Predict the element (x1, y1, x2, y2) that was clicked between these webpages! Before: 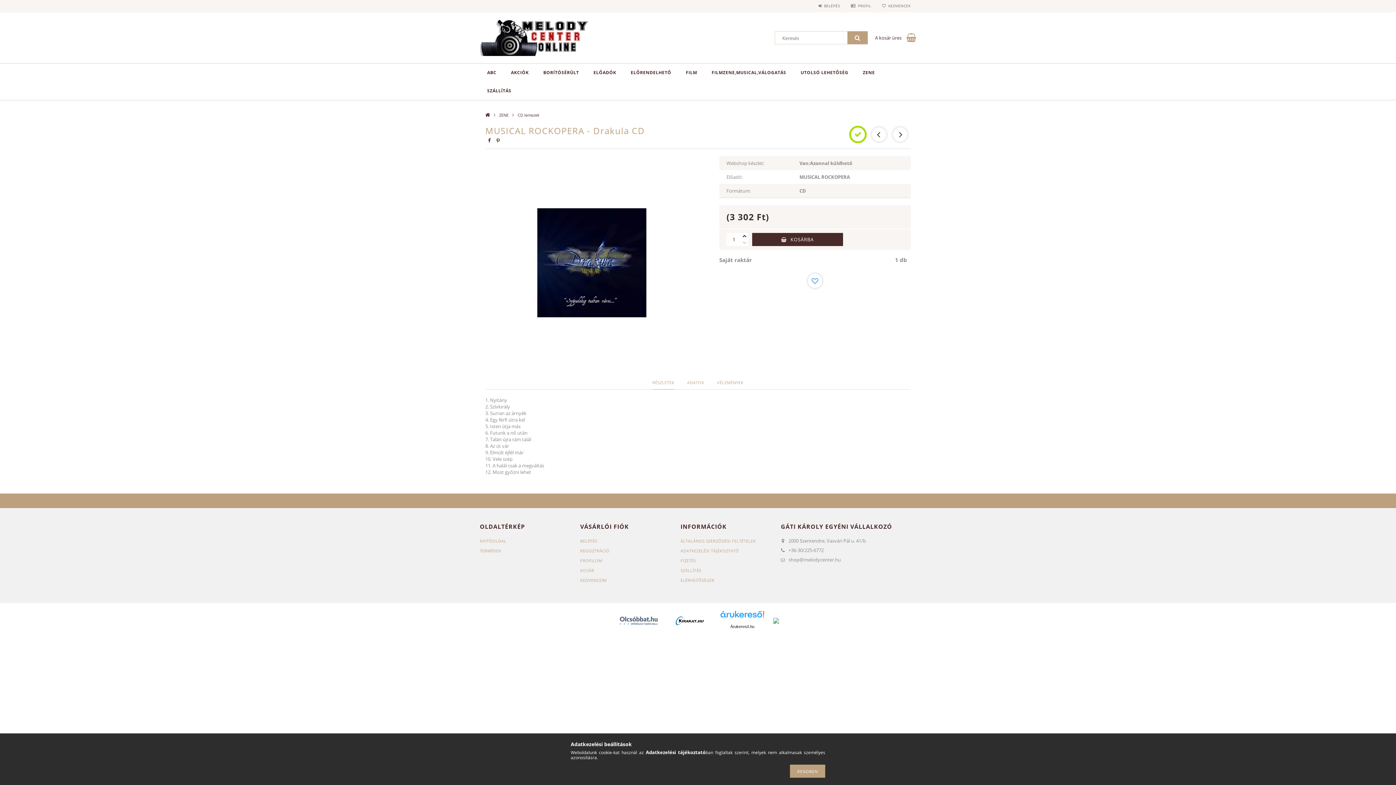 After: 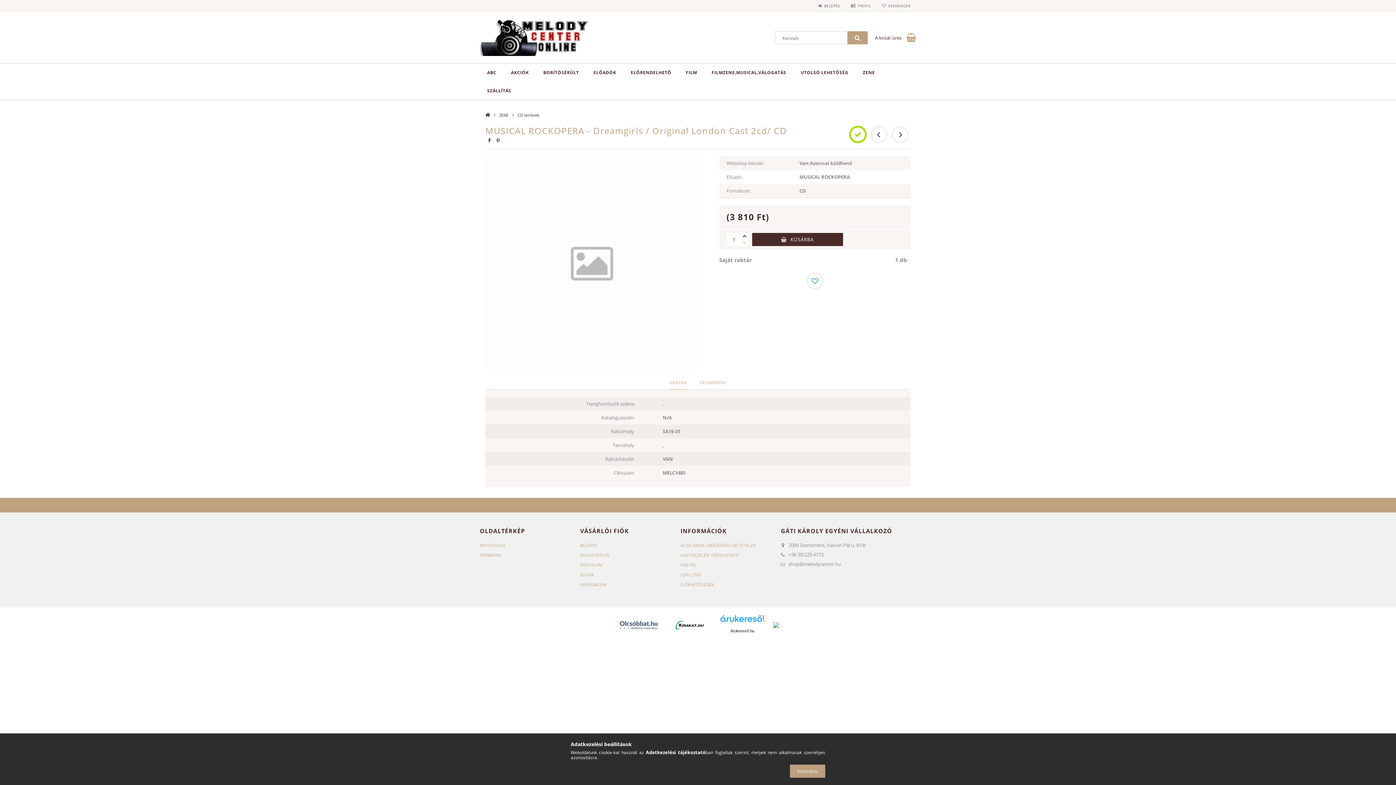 Action: bbox: (891, 125, 909, 143)